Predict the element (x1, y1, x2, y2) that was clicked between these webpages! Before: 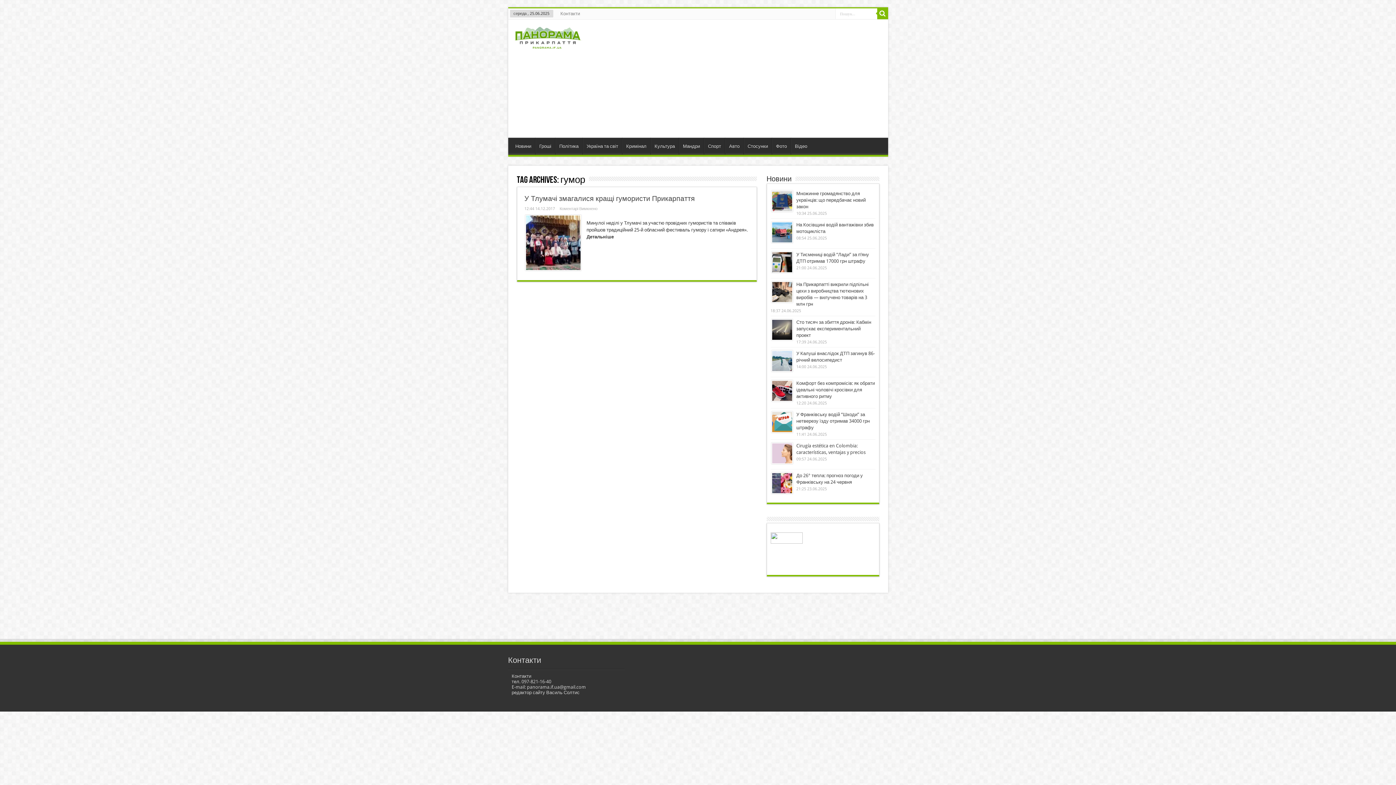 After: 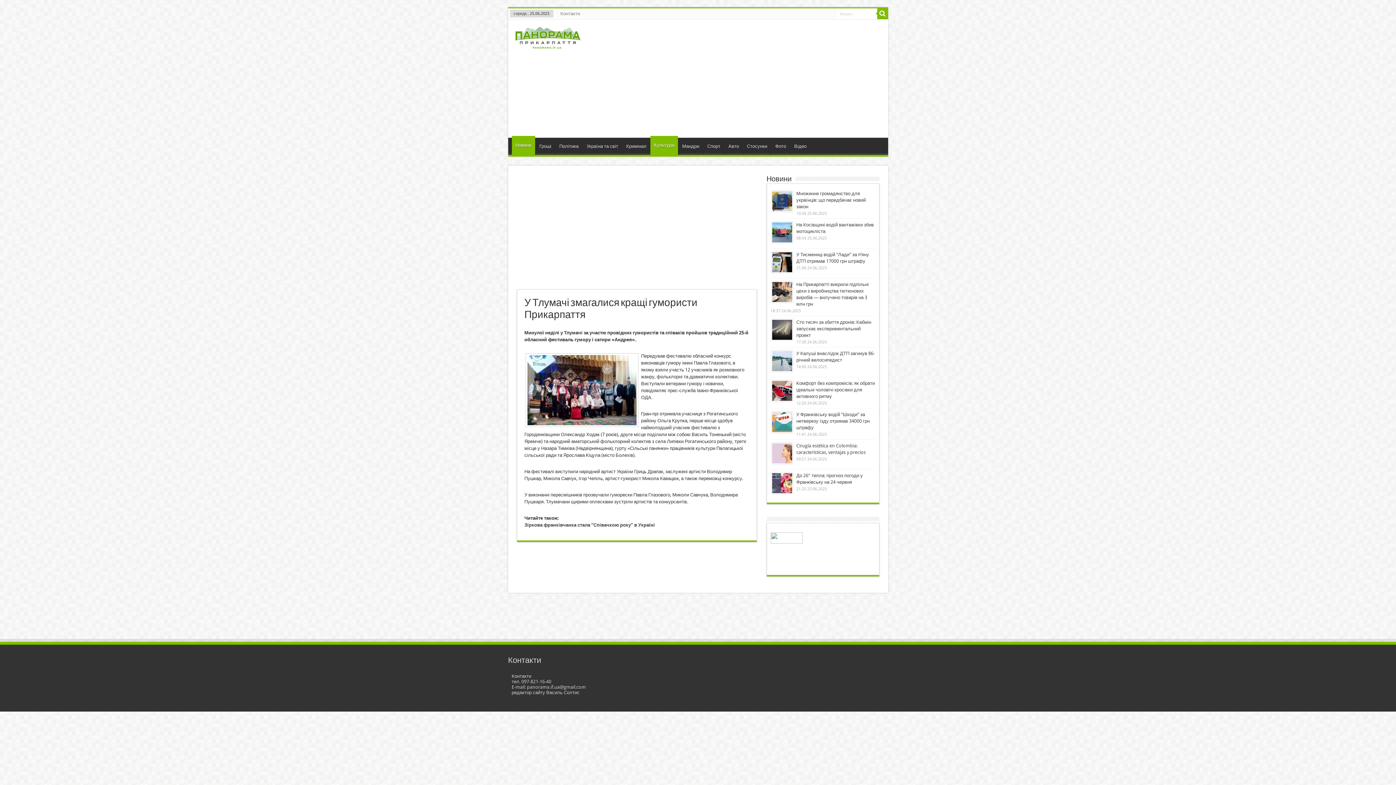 Action: label: У Тлумачі змагалися кращі гумористи Прикарпаття bbox: (524, 194, 695, 202)